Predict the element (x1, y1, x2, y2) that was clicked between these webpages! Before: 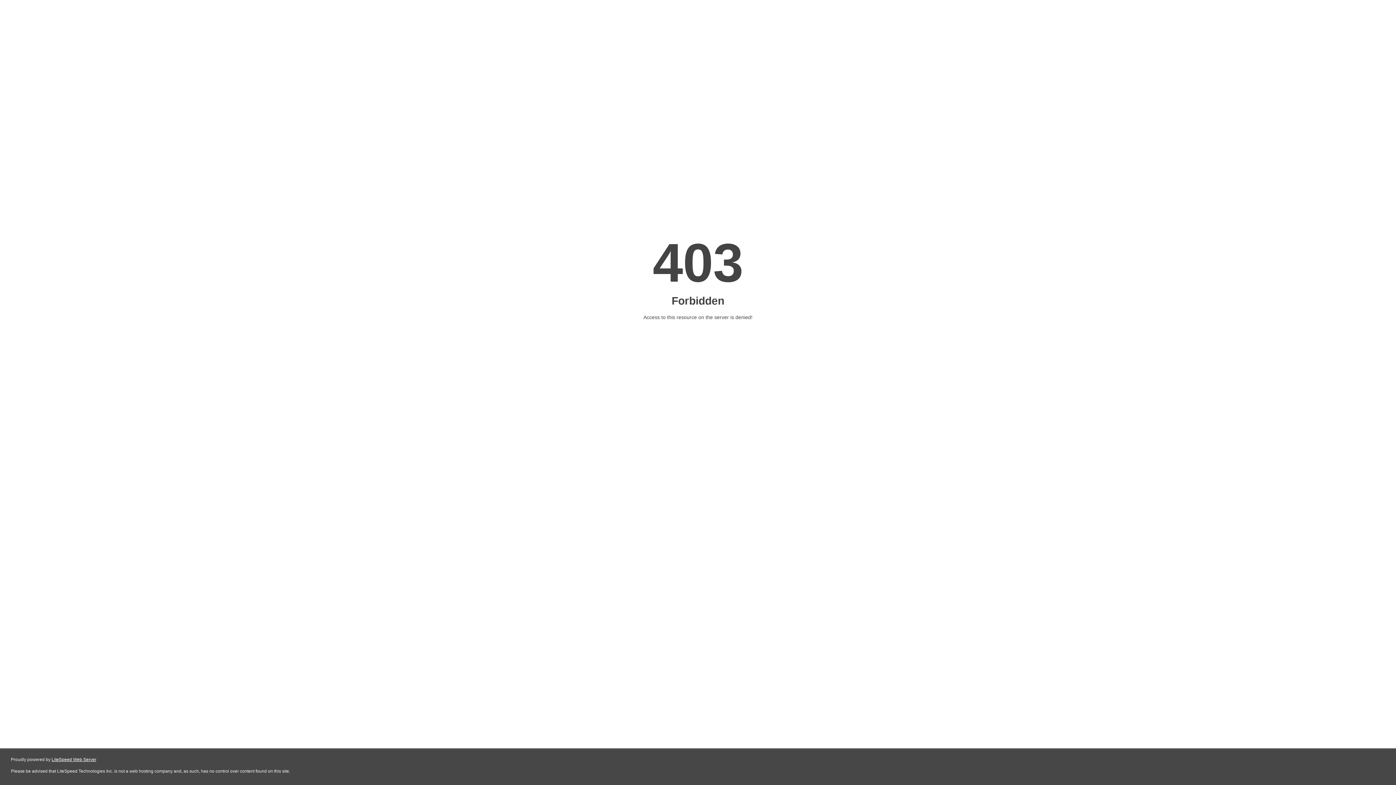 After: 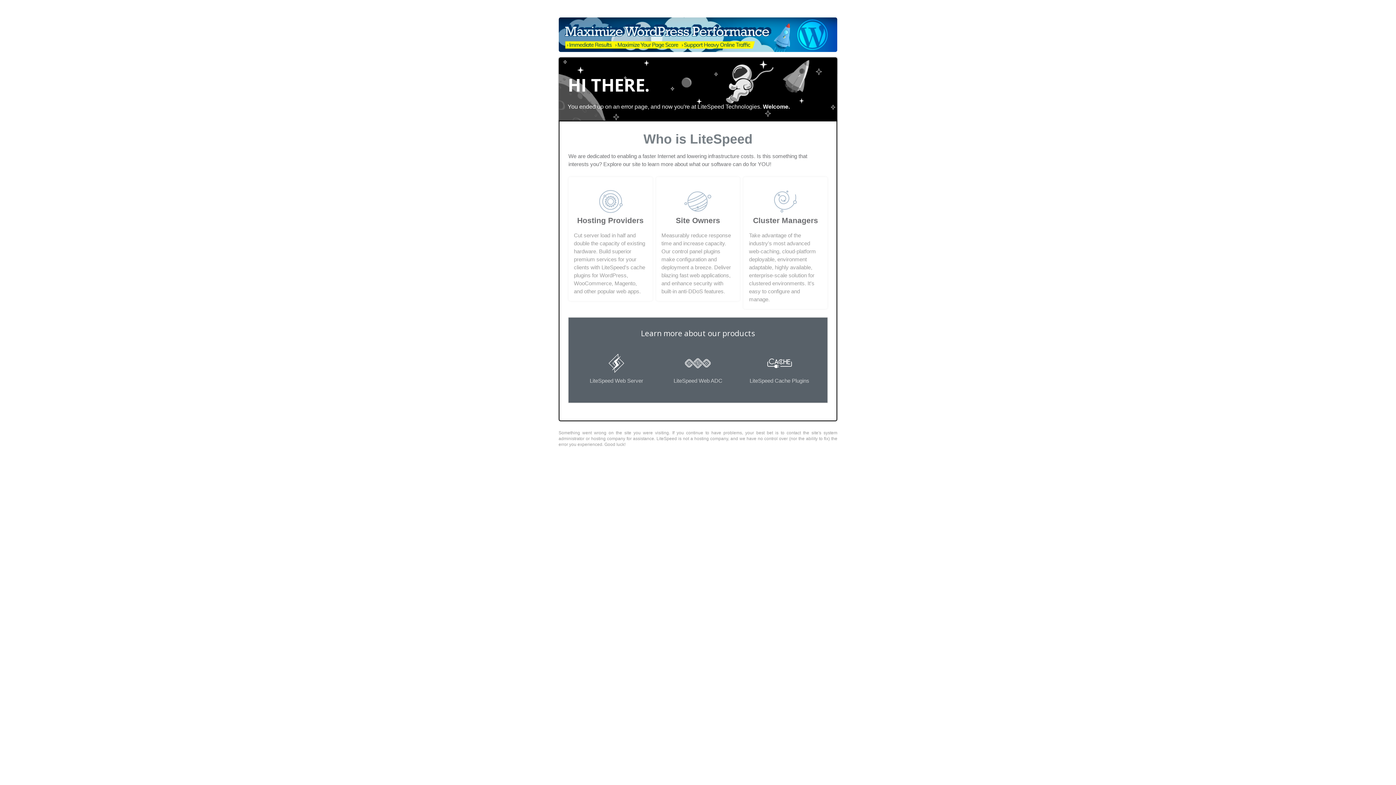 Action: bbox: (51, 757, 96, 762) label: LiteSpeed Web Server